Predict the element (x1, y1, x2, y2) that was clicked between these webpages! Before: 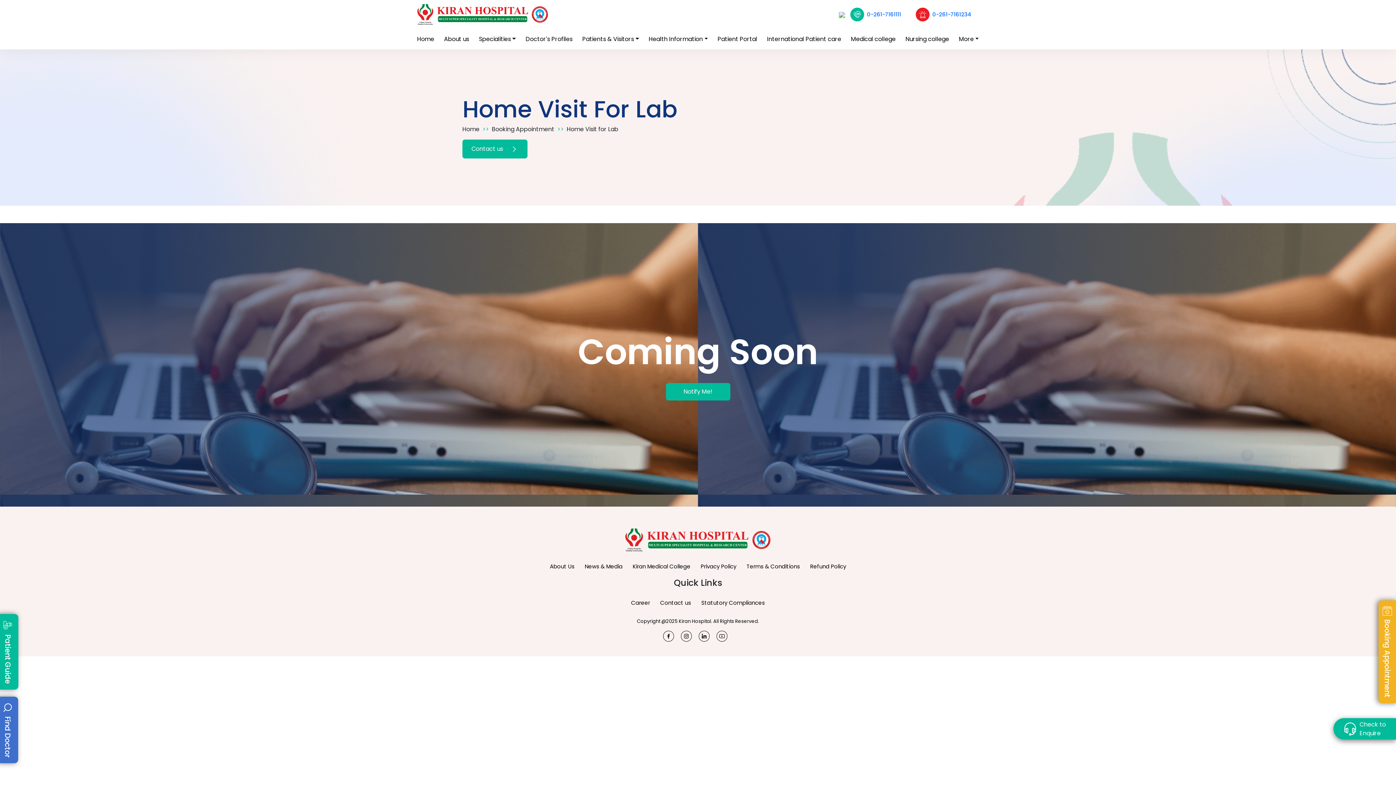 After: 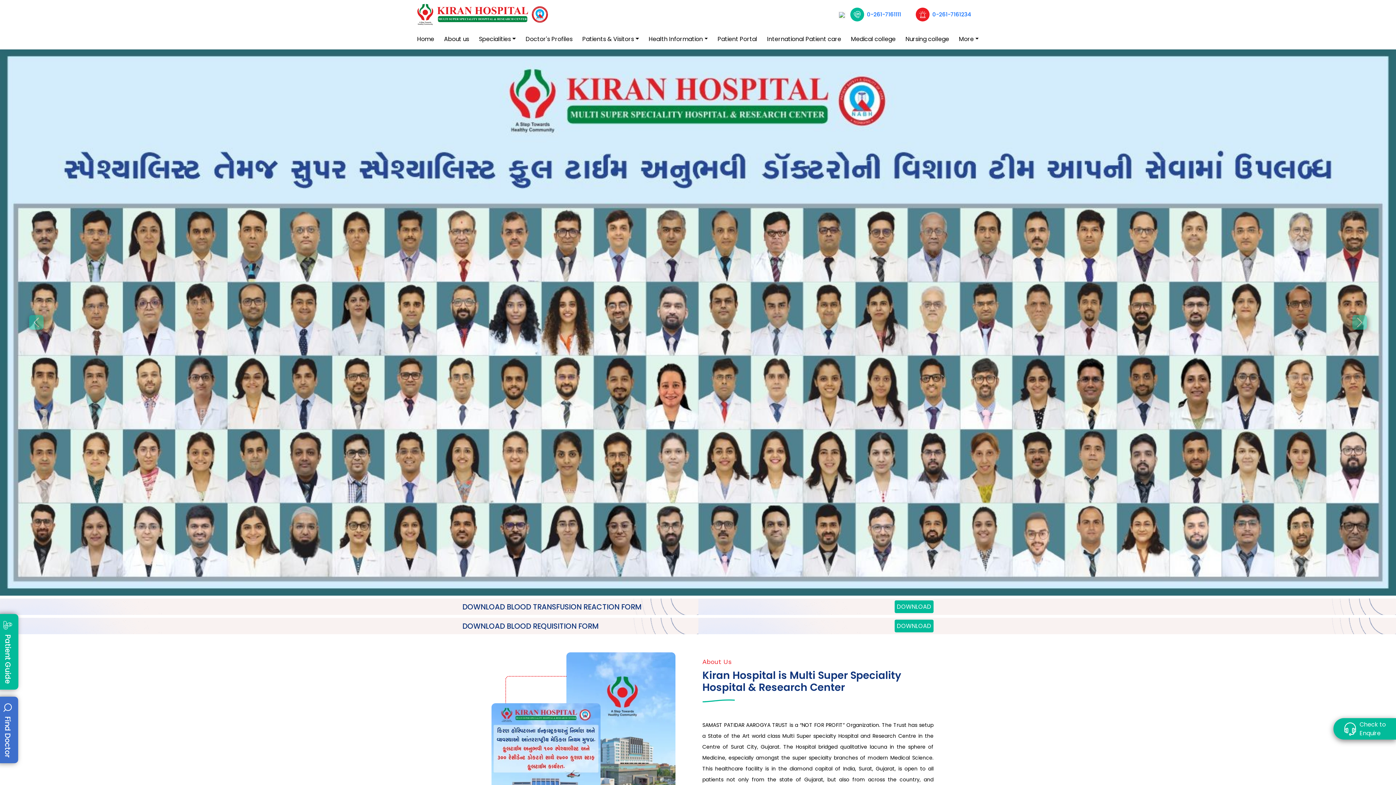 Action: label: Home bbox: (462, 125, 479, 133)